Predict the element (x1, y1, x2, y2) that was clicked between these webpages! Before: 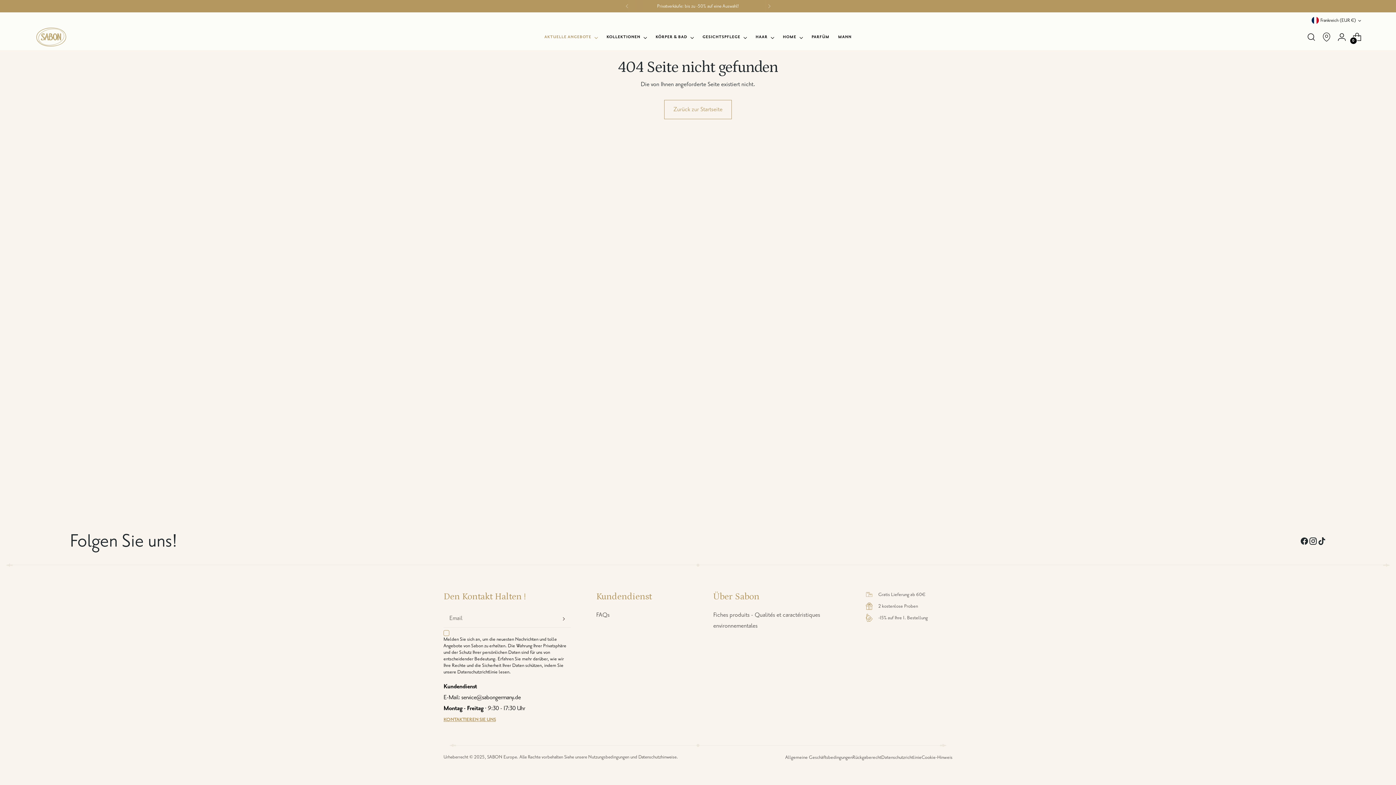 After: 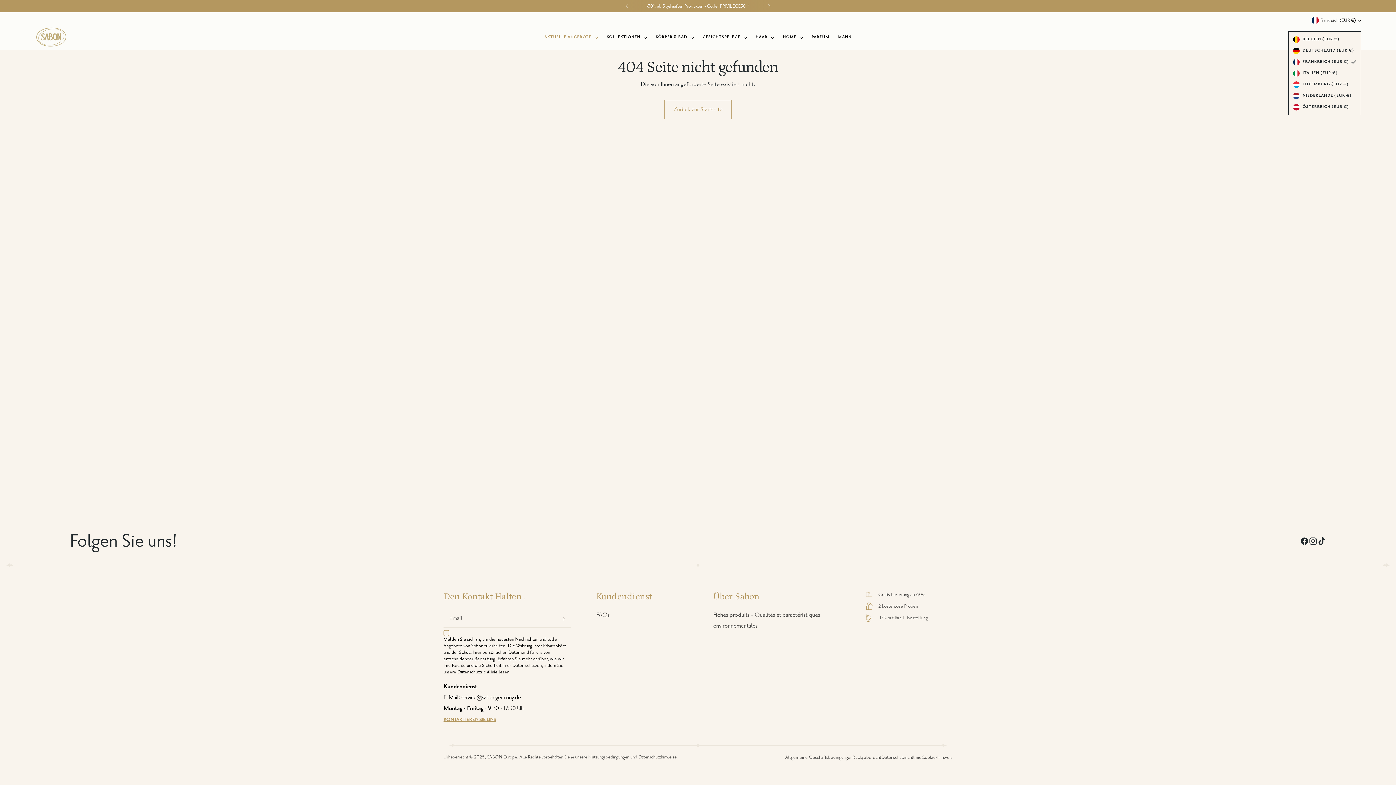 Action: label: Frankreich (EUR €) bbox: (1312, 12, 1361, 28)